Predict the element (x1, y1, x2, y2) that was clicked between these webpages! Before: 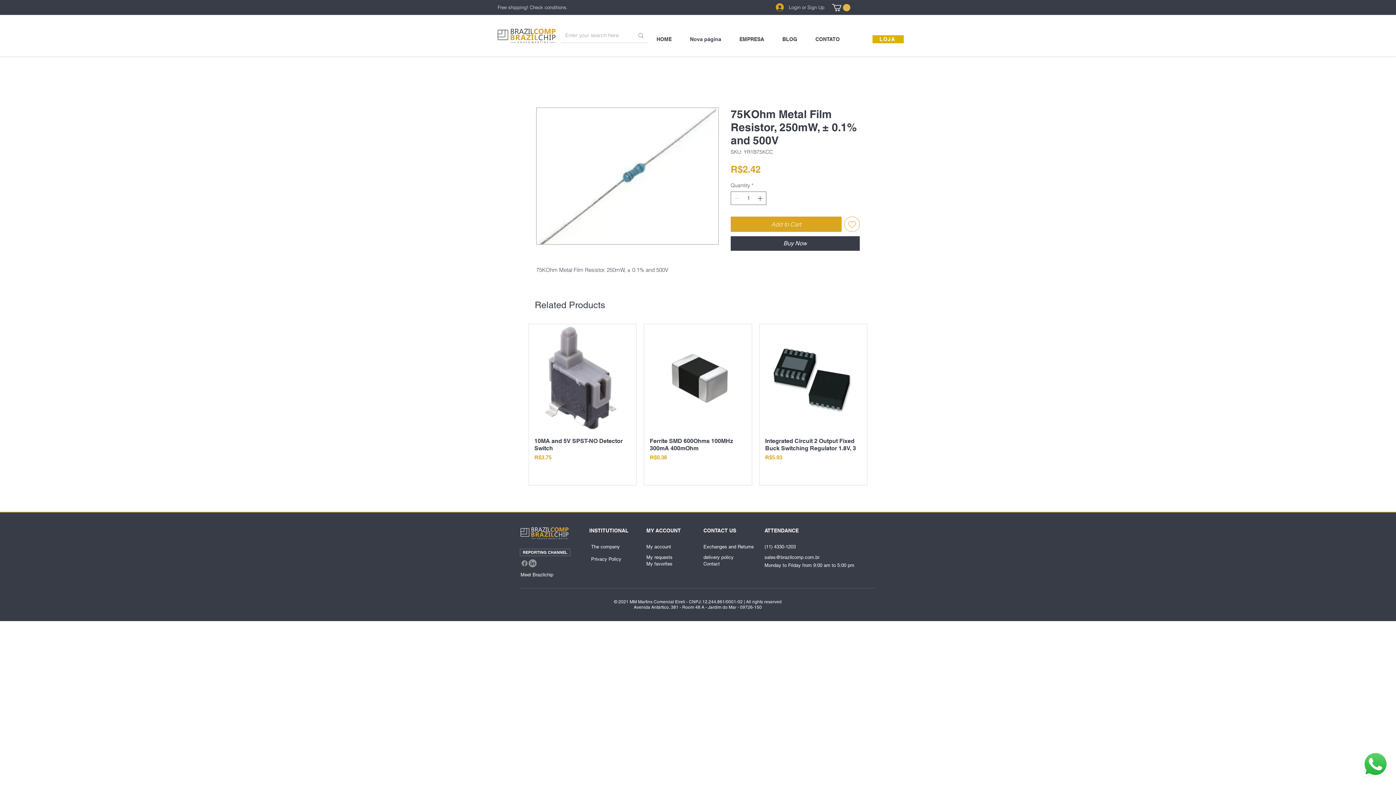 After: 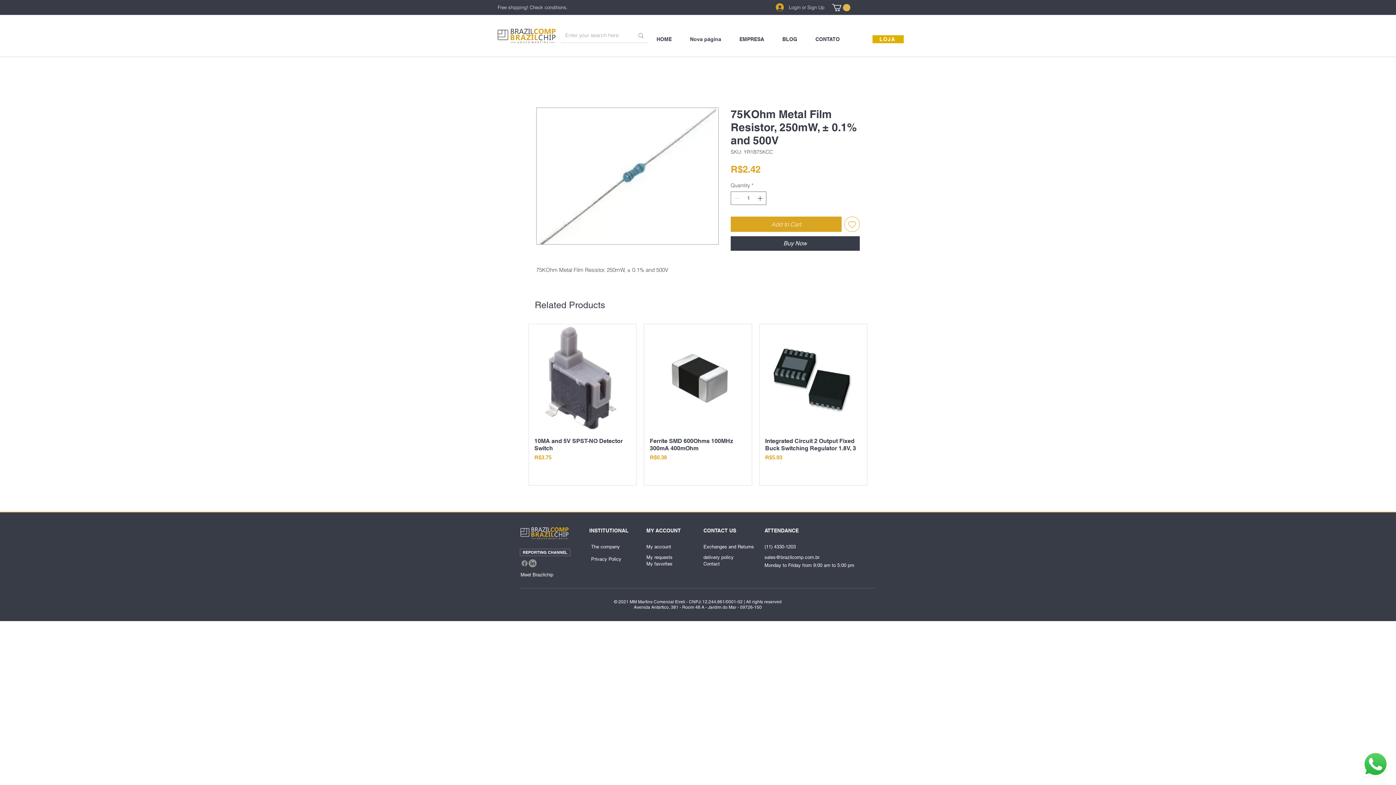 Action: label: LinkedIn bbox: (528, 559, 536, 567)